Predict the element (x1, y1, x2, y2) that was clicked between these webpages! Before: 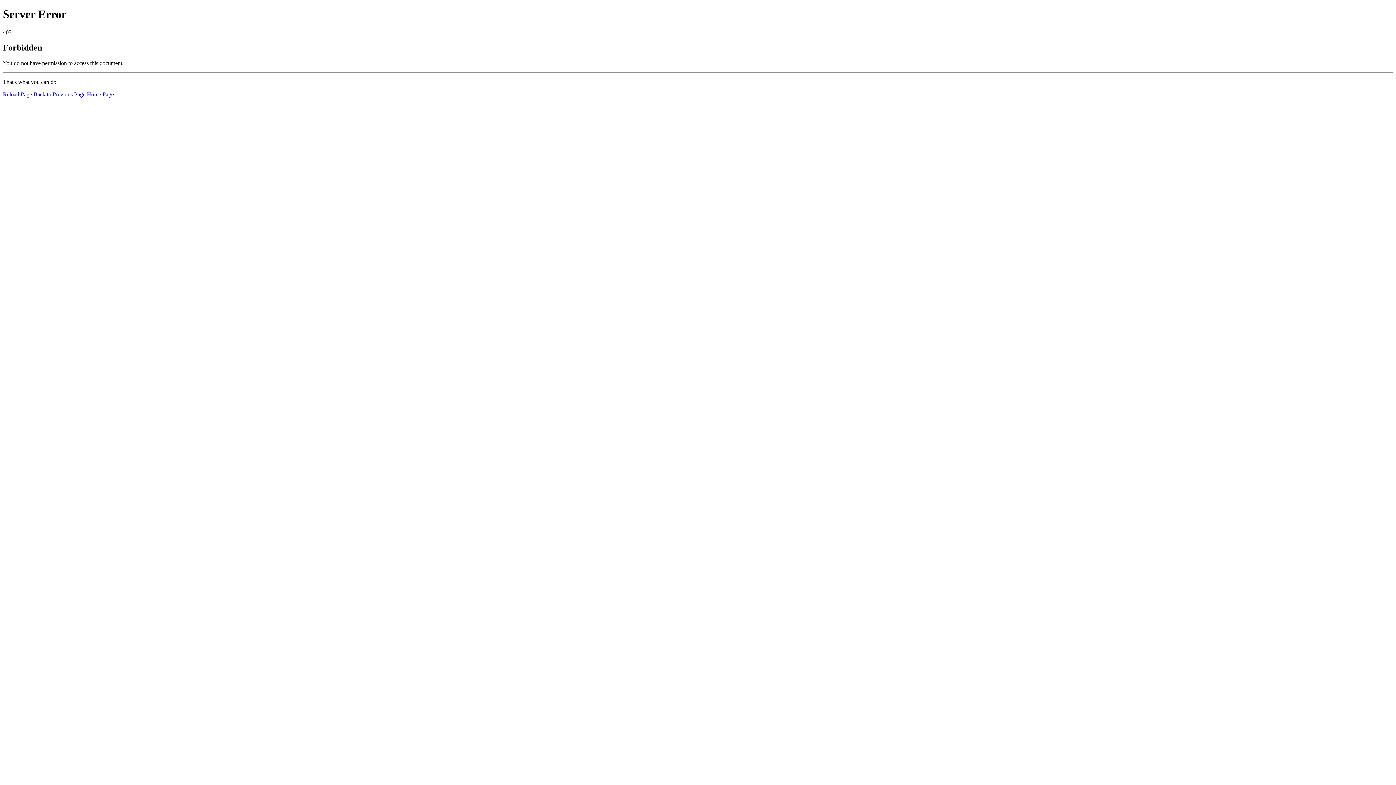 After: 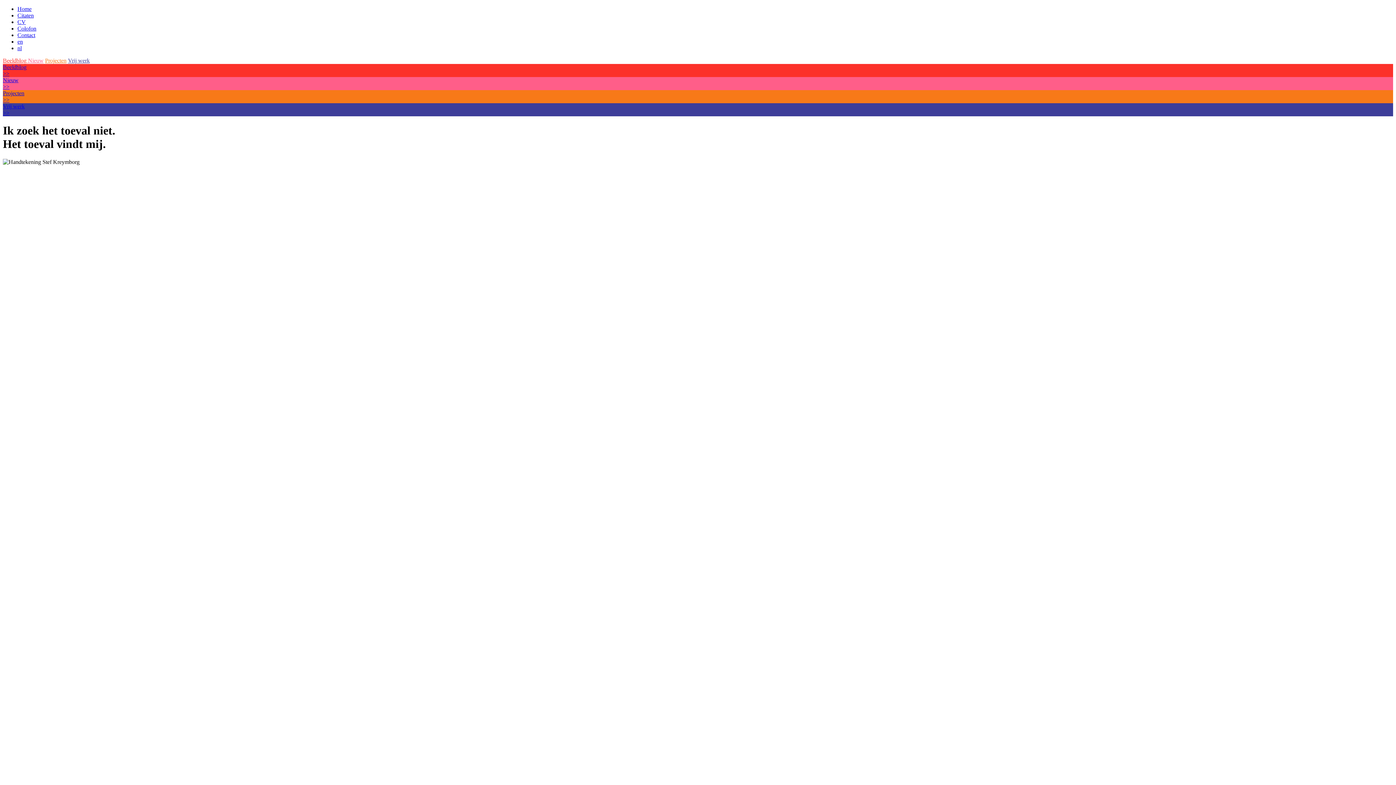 Action: bbox: (86, 91, 113, 97) label: Home Page